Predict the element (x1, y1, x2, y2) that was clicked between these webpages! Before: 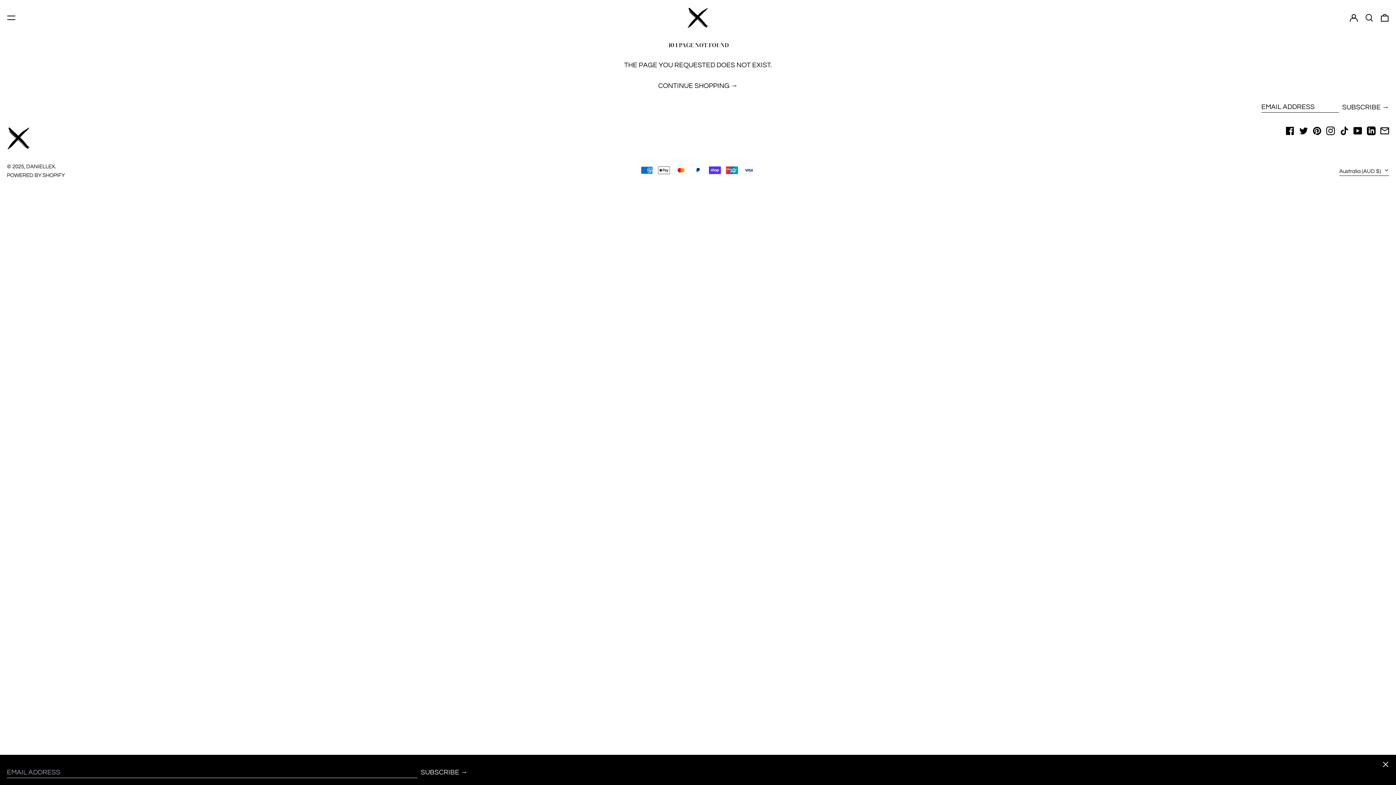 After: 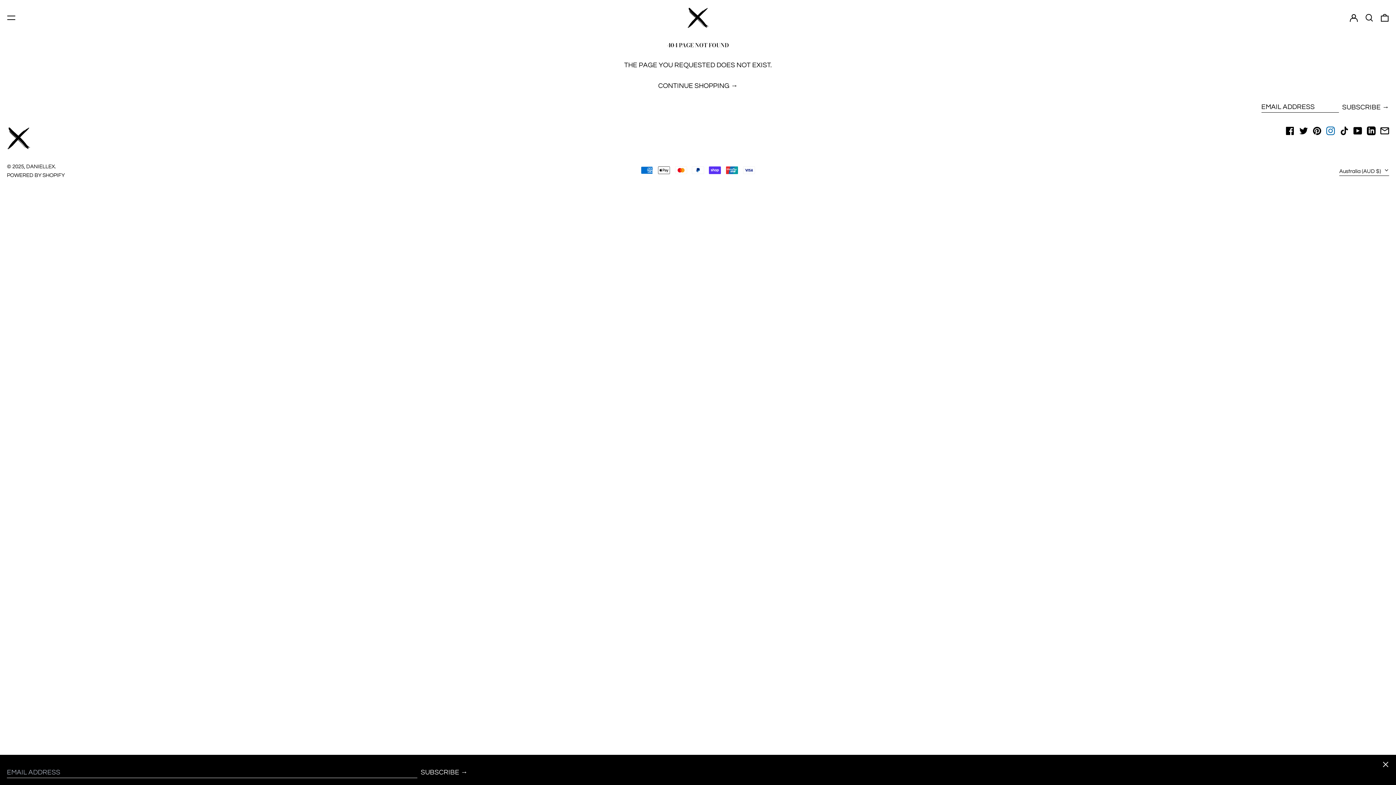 Action: label: INSTAGRAM bbox: (1326, 129, 1335, 136)